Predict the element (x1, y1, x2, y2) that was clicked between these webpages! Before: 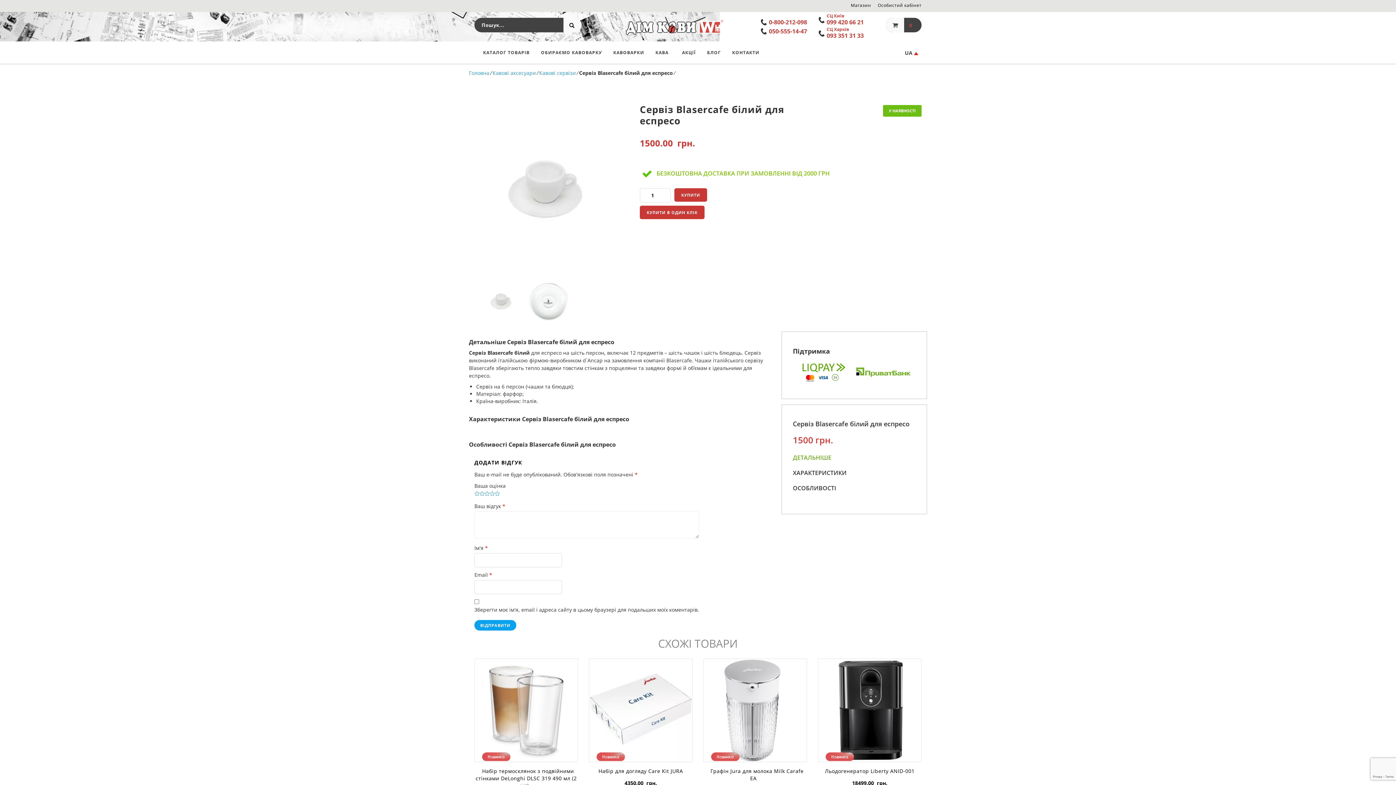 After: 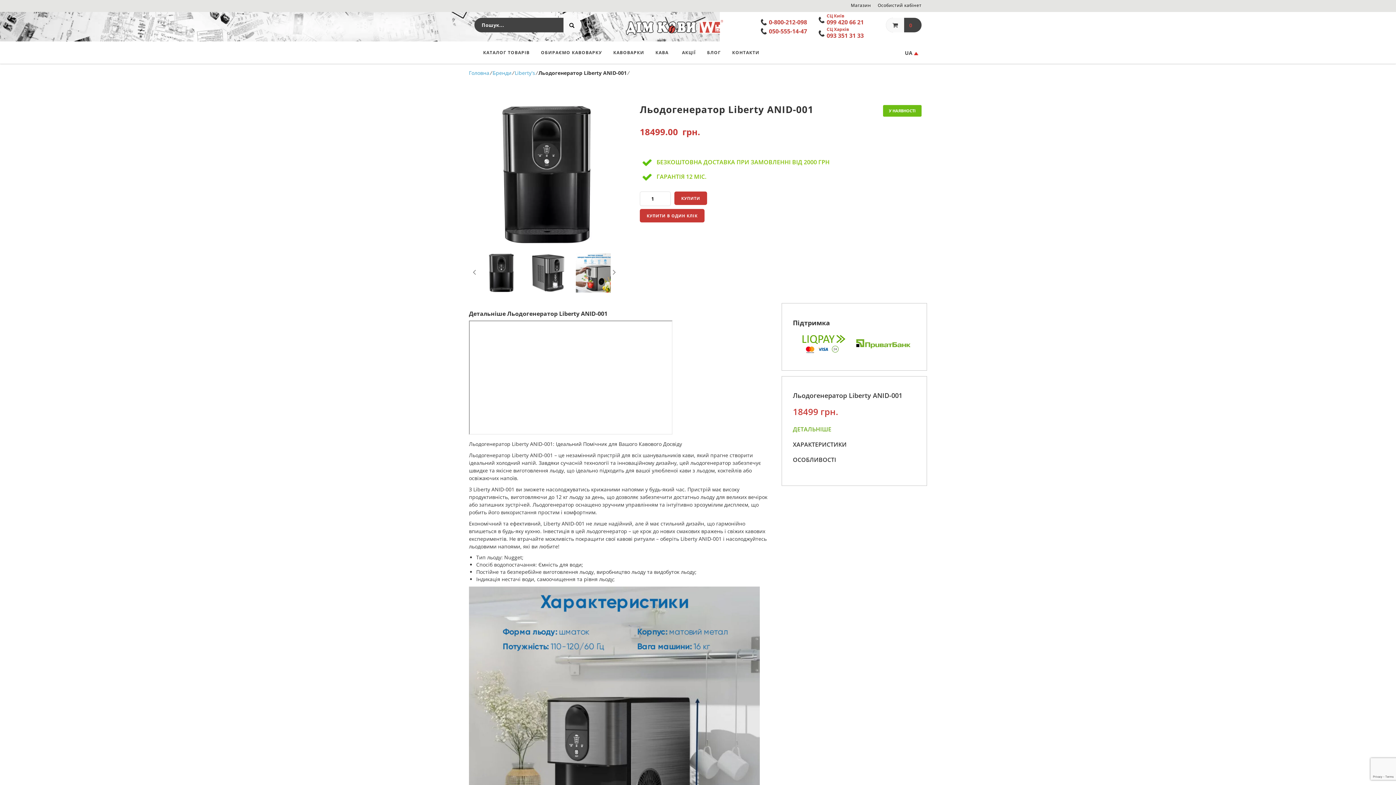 Action: bbox: (818, 658, 921, 762)